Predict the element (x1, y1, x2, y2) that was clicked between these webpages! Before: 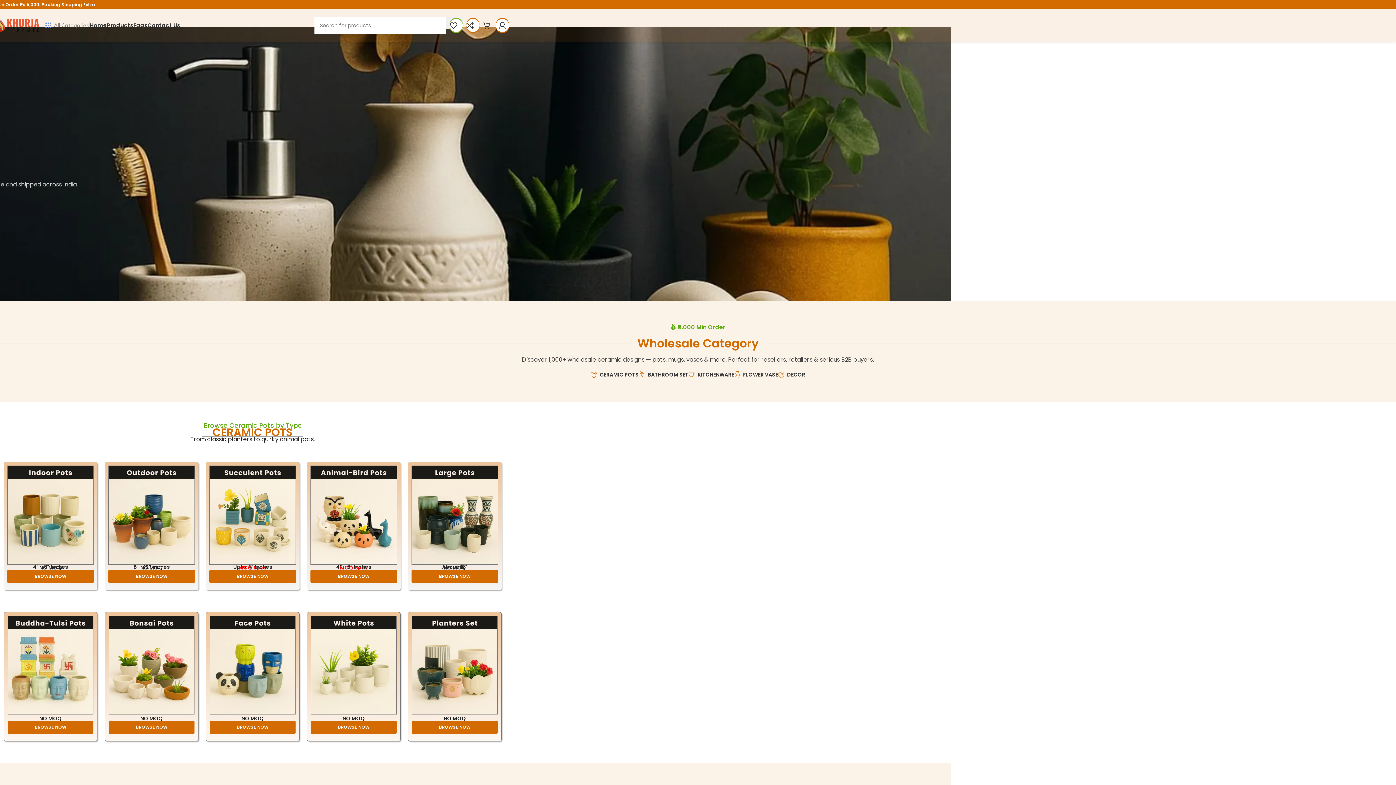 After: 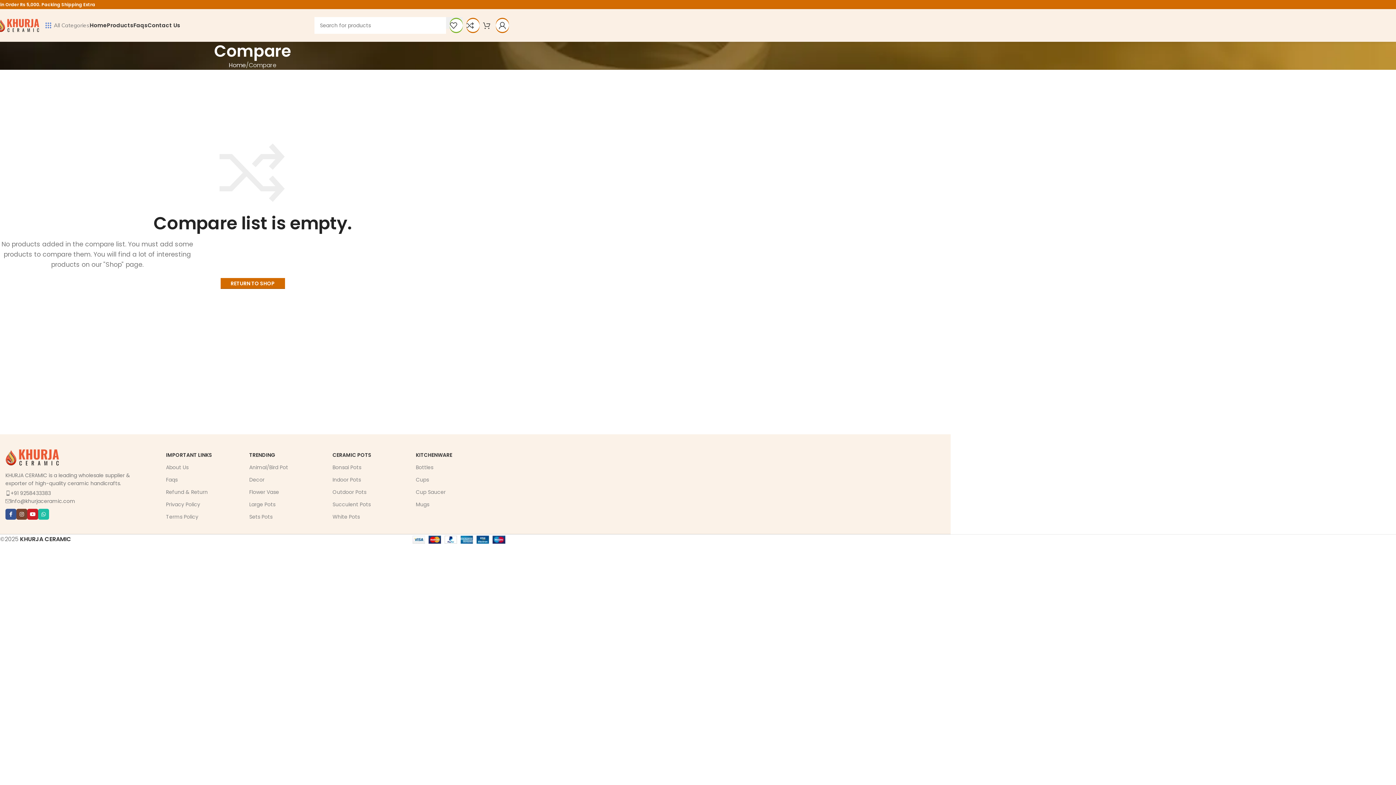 Action: bbox: (466, 18, 479, 32) label: 0